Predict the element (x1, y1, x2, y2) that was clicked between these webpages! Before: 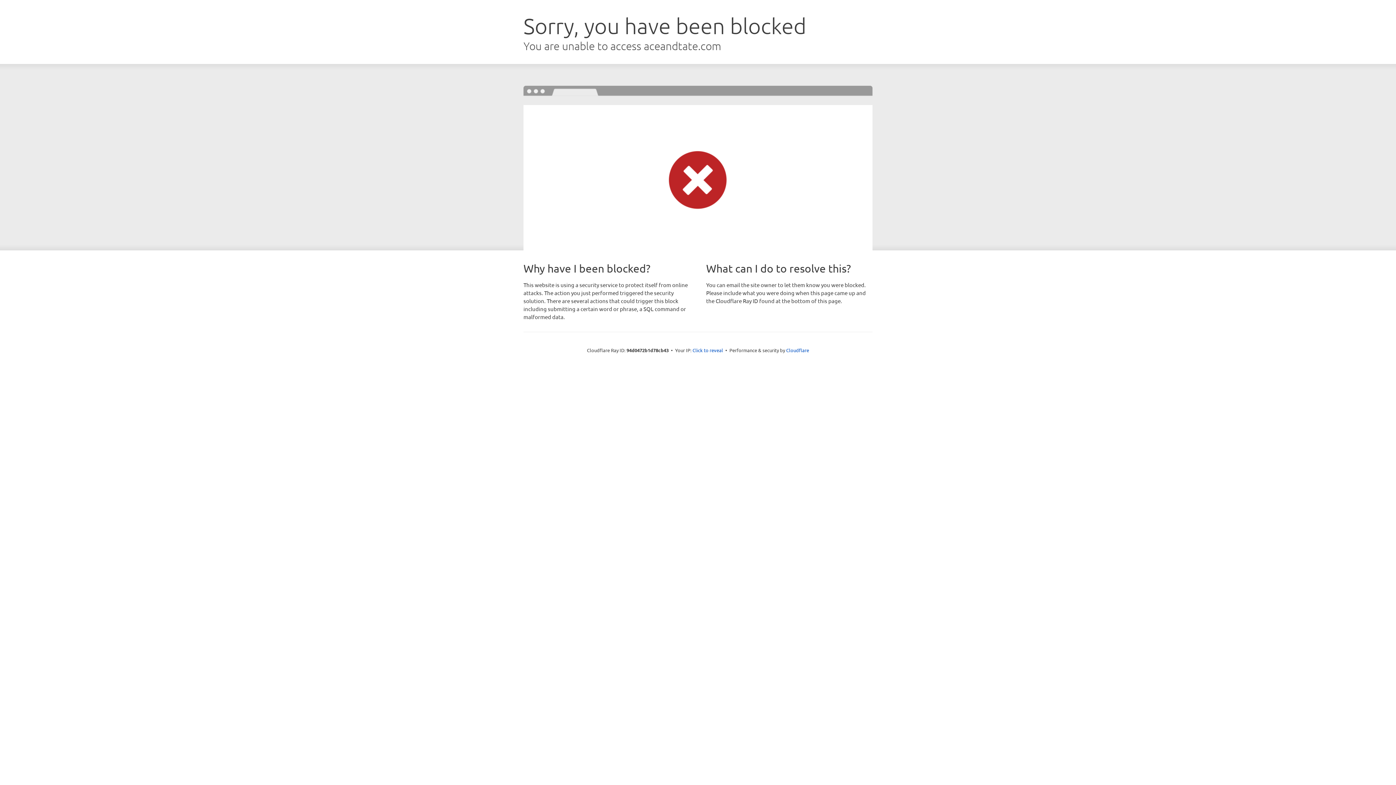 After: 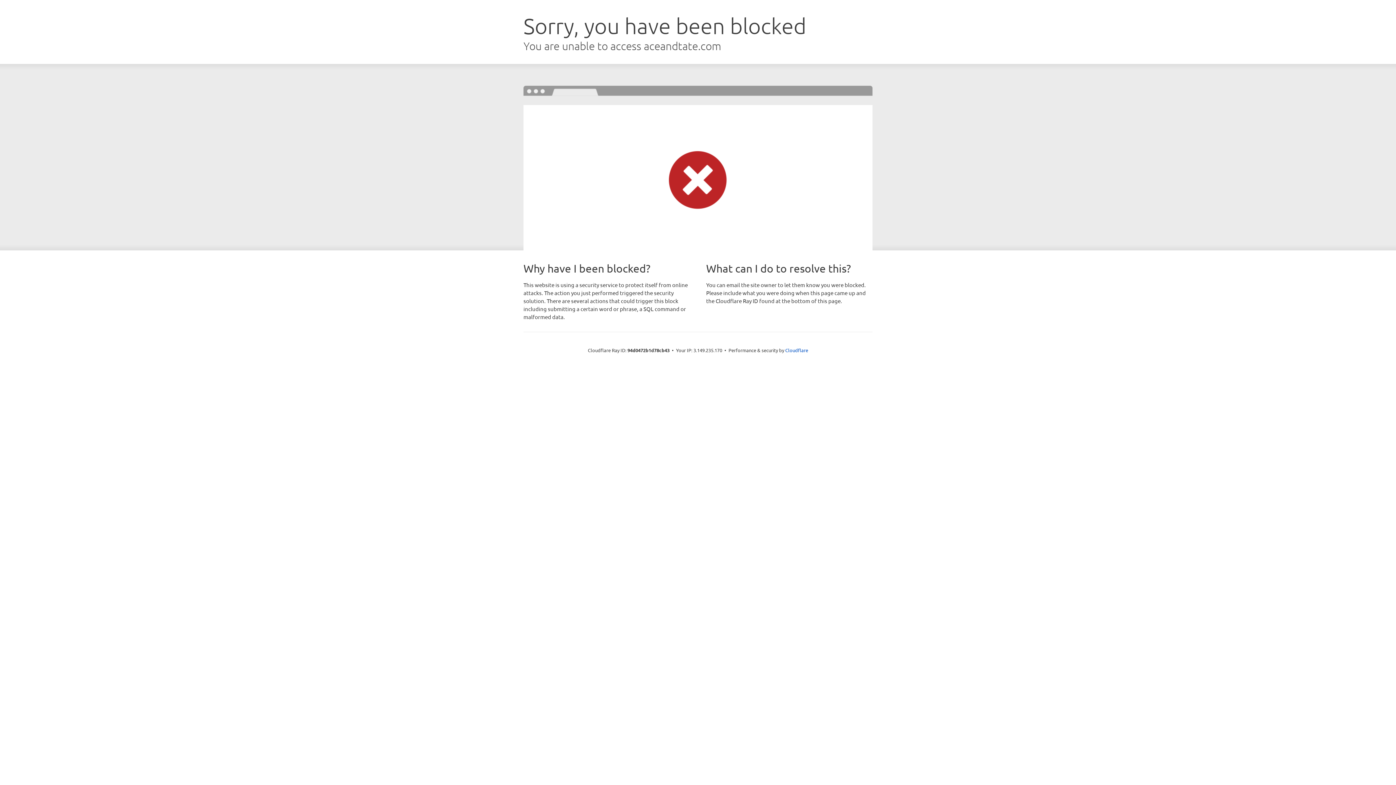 Action: bbox: (692, 346, 723, 353) label: Click to reveal